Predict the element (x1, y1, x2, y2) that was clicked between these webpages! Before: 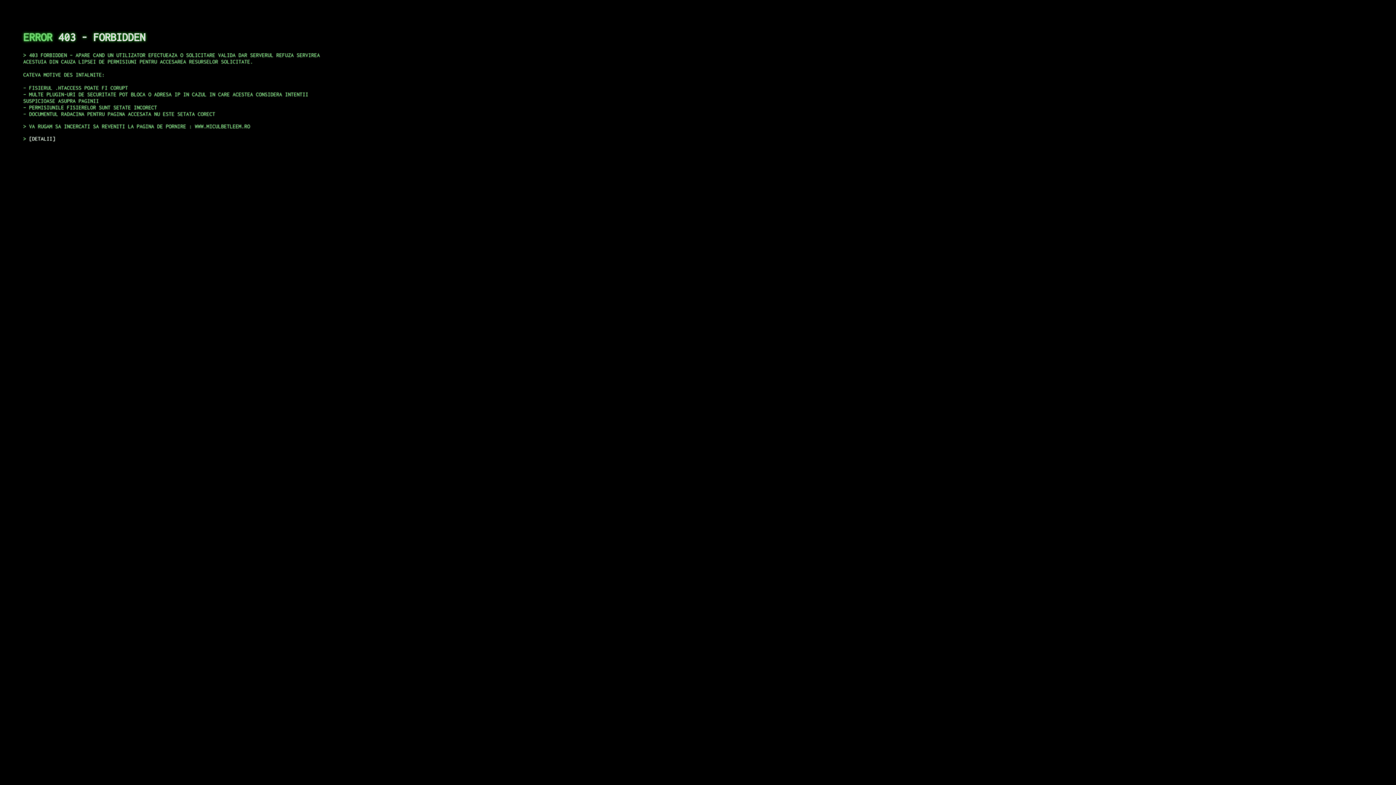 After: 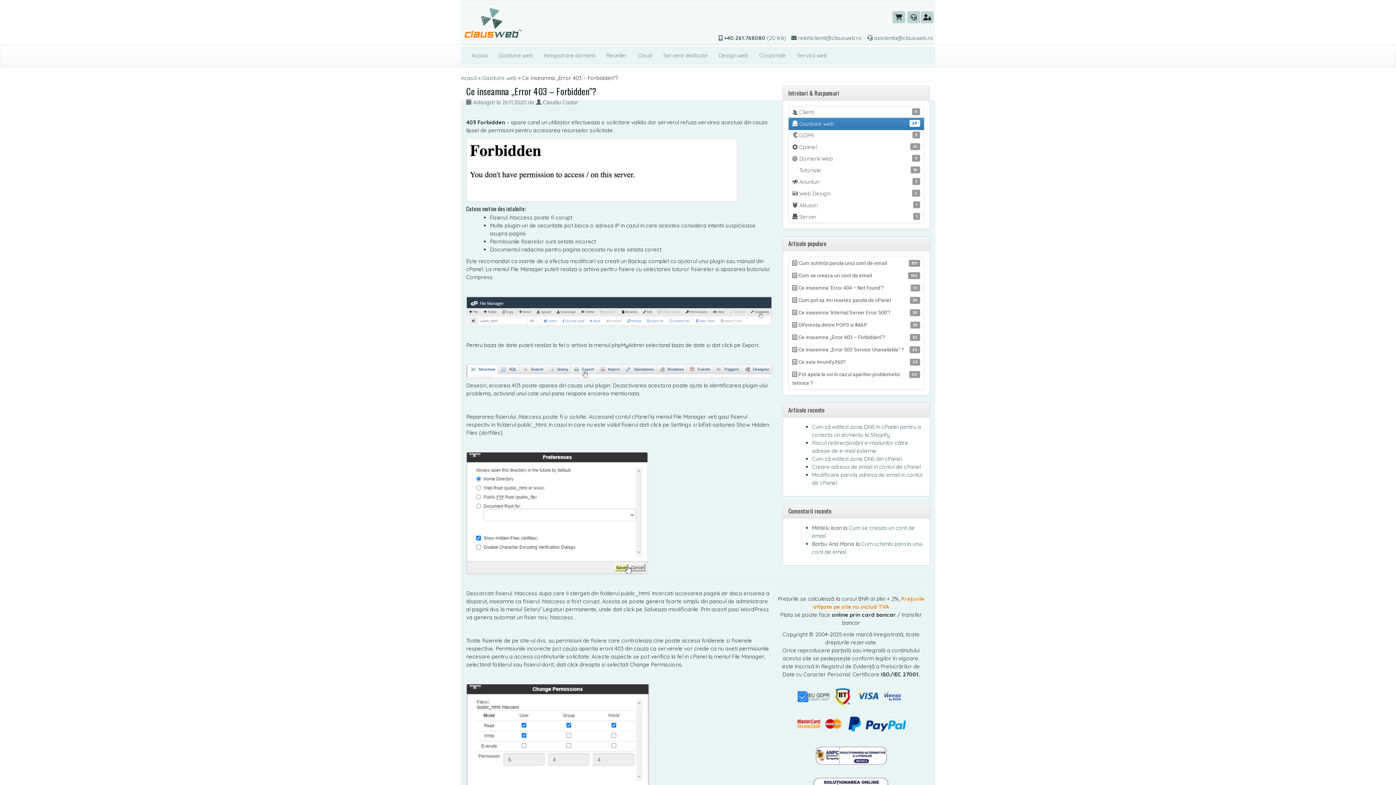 Action: bbox: (29, 135, 55, 141) label: DETALII